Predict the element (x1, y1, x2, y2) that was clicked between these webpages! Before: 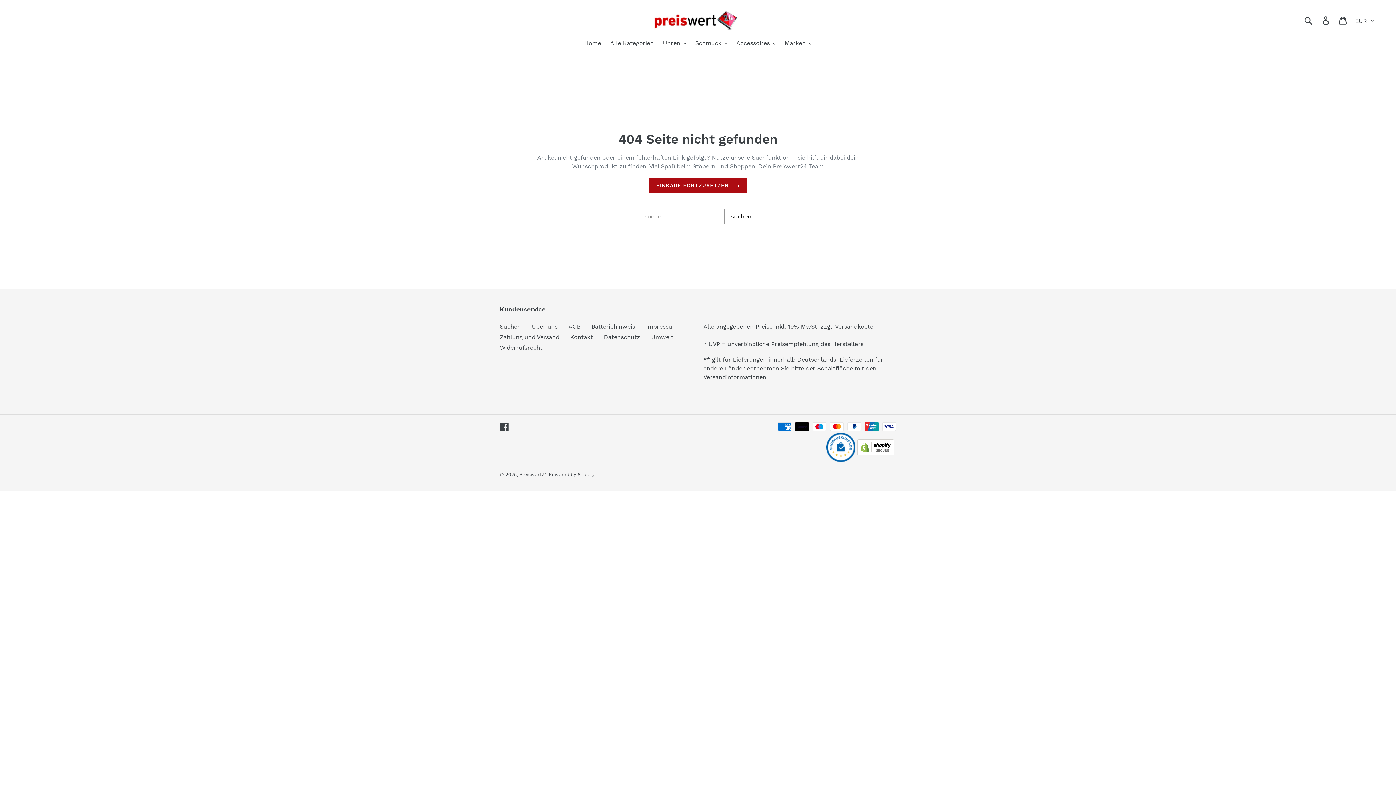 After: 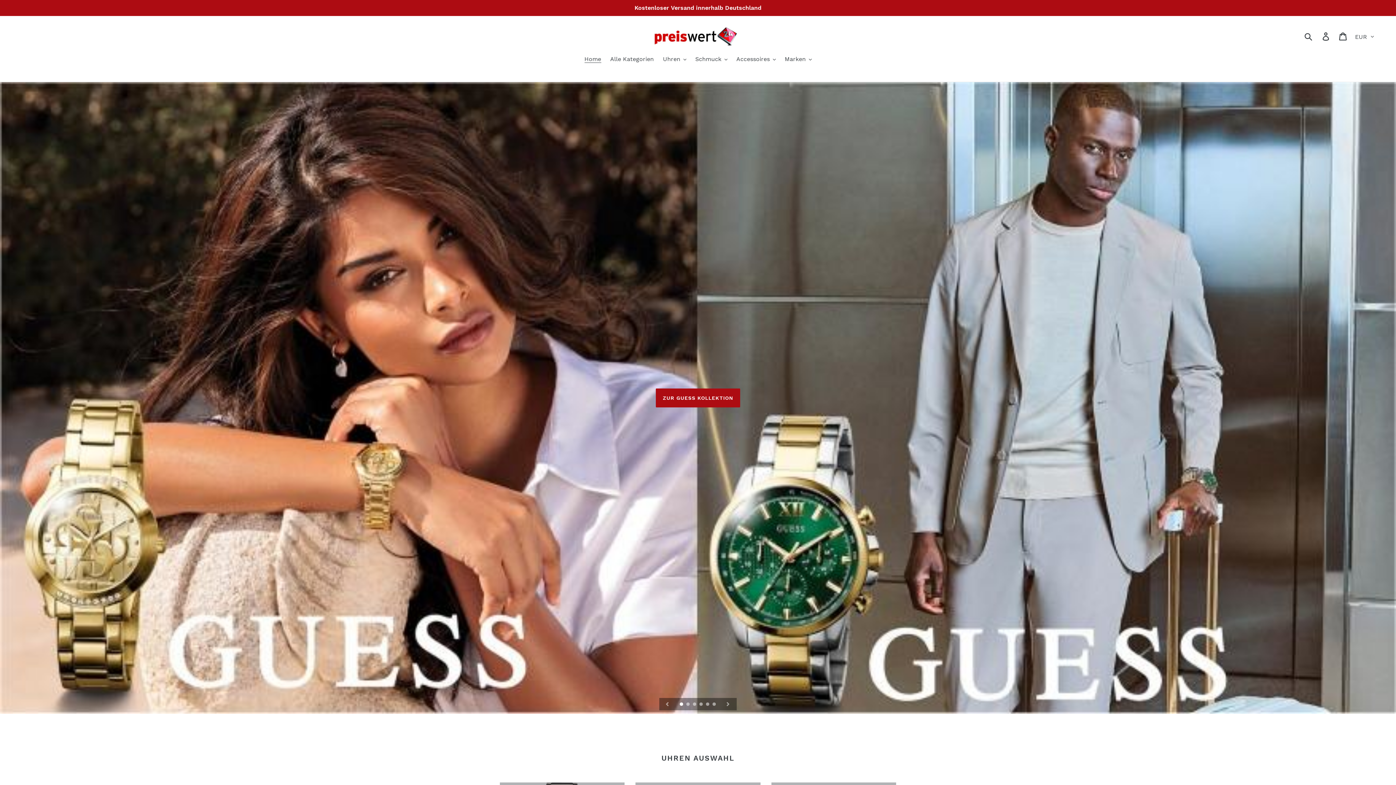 Action: label: EINKAUF FORTZUSETZEN bbox: (649, 177, 746, 193)